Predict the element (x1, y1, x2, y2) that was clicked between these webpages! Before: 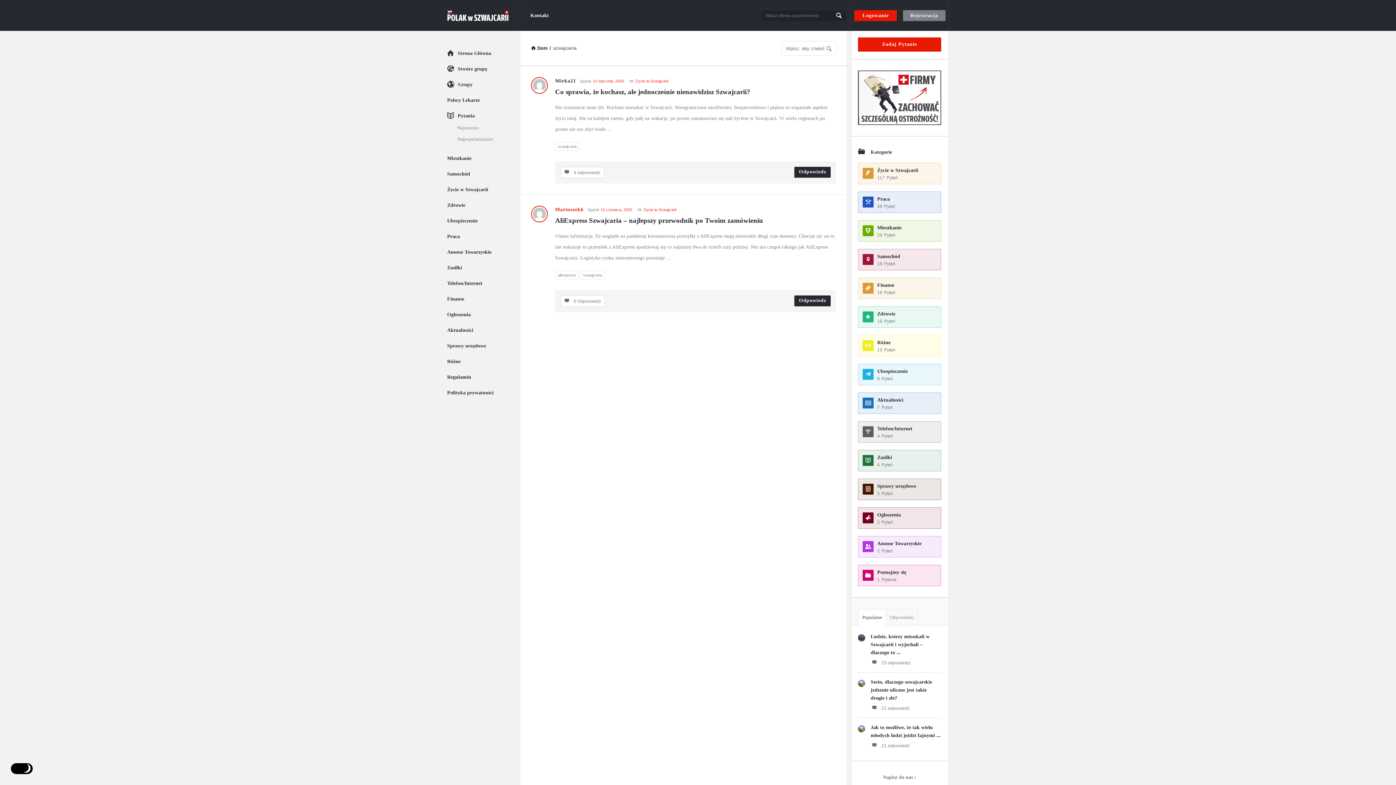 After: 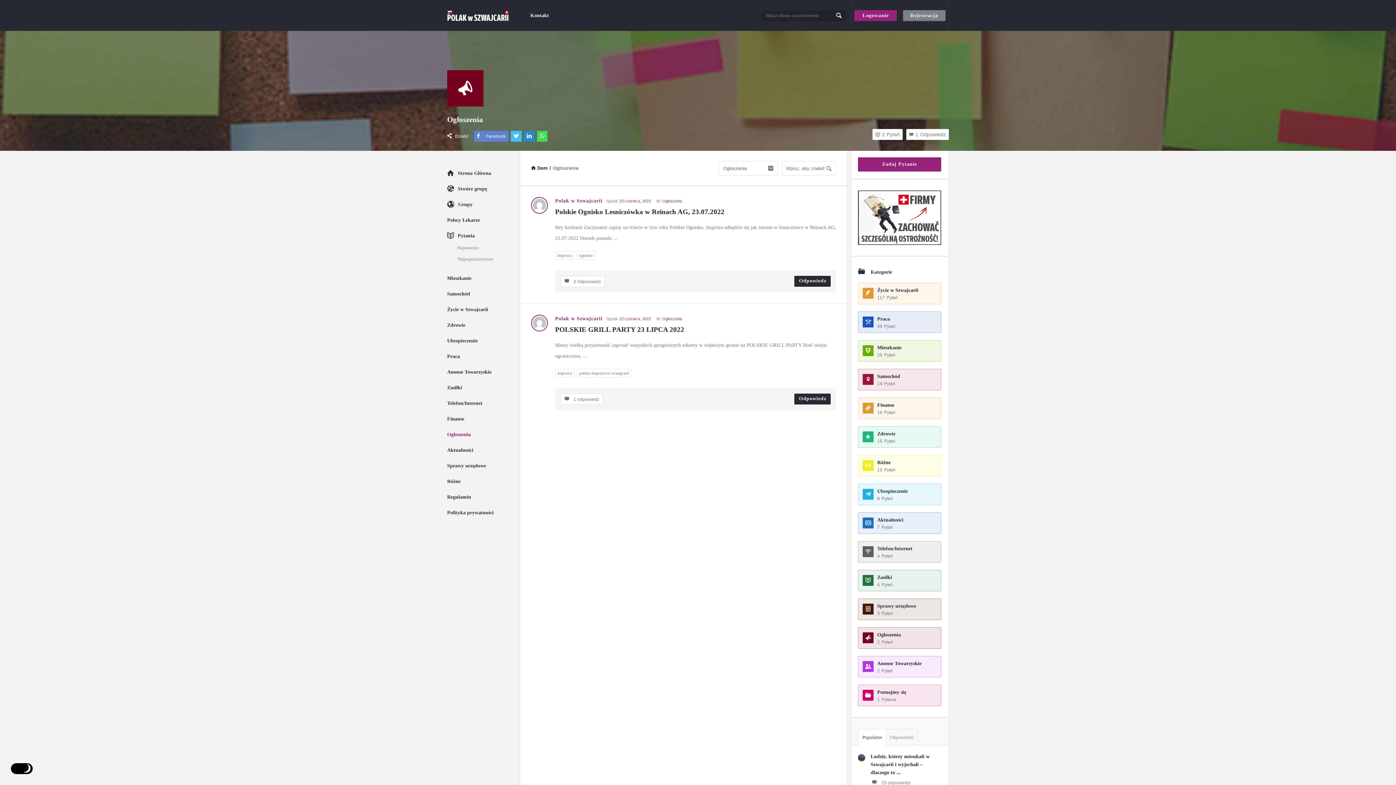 Action: bbox: (447, 312, 470, 317) label: Ogłoszenia